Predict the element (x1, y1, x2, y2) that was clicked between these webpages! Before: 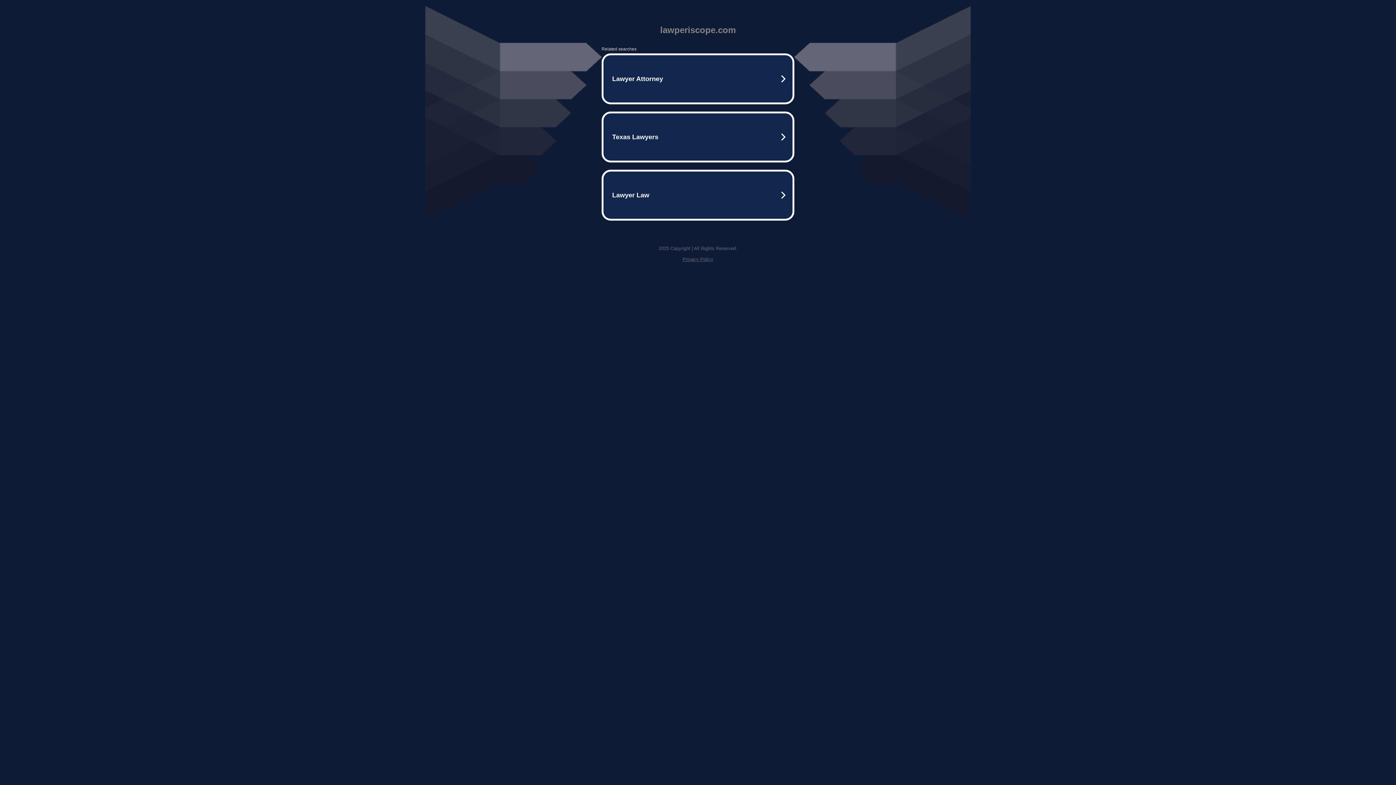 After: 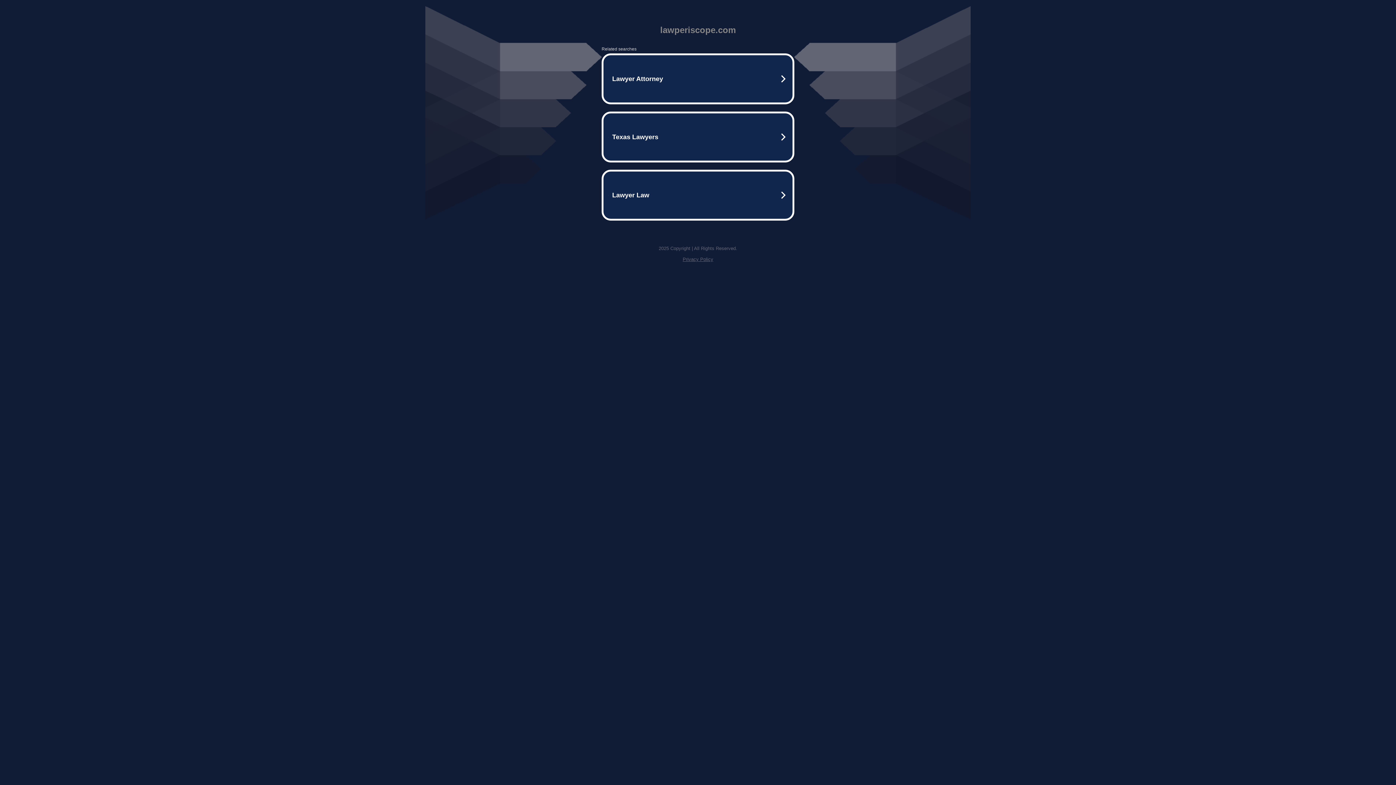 Action: label: Privacy Policy bbox: (682, 256, 713, 262)